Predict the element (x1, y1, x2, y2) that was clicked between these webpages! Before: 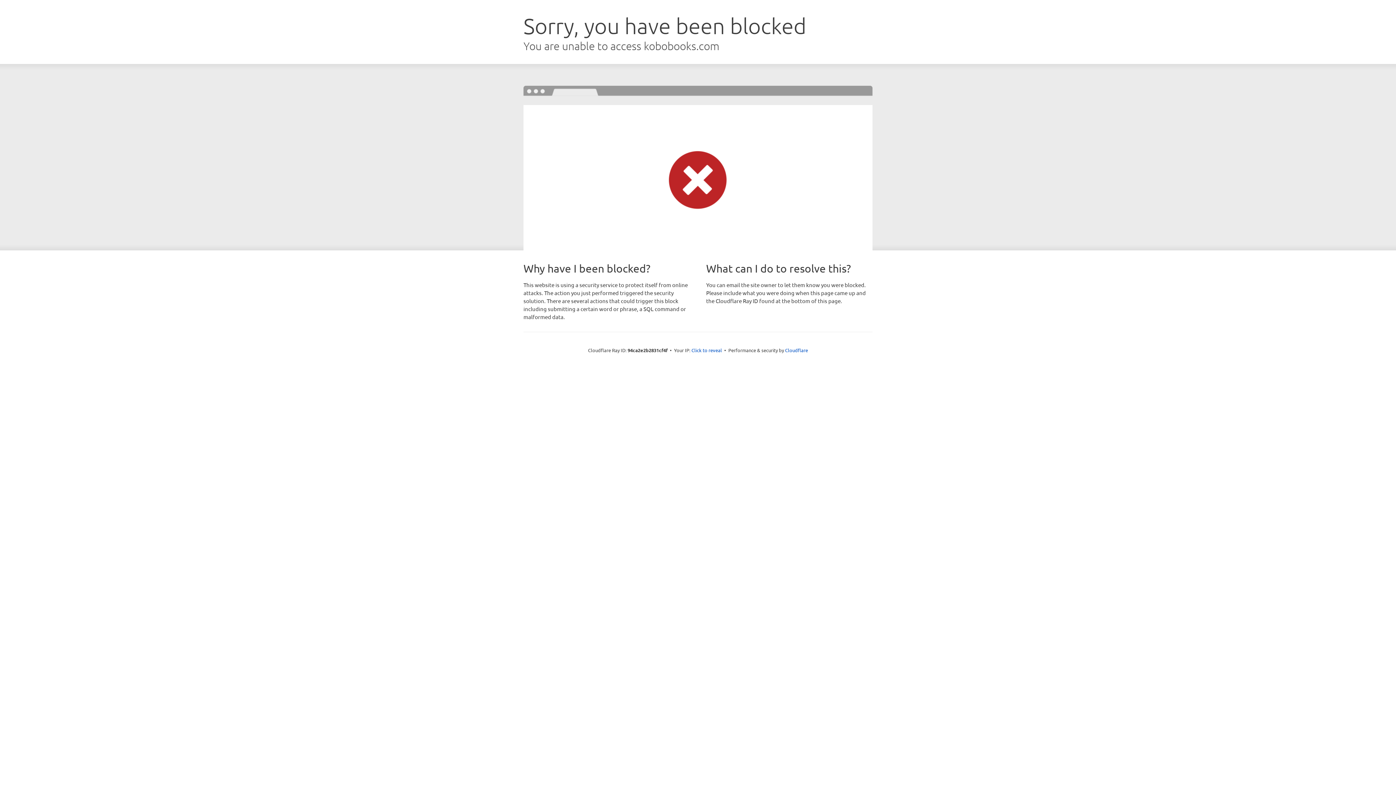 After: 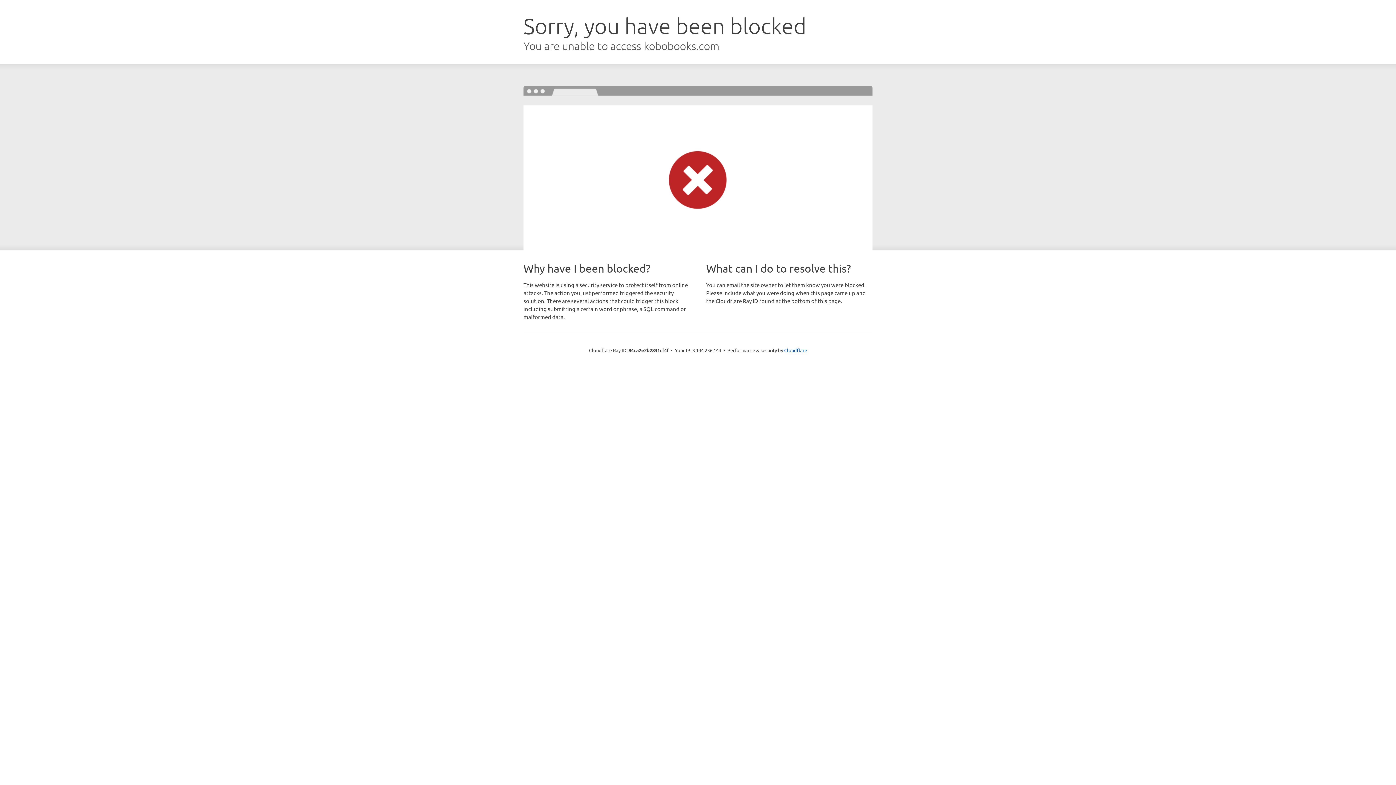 Action: bbox: (691, 346, 722, 353) label: Click to reveal